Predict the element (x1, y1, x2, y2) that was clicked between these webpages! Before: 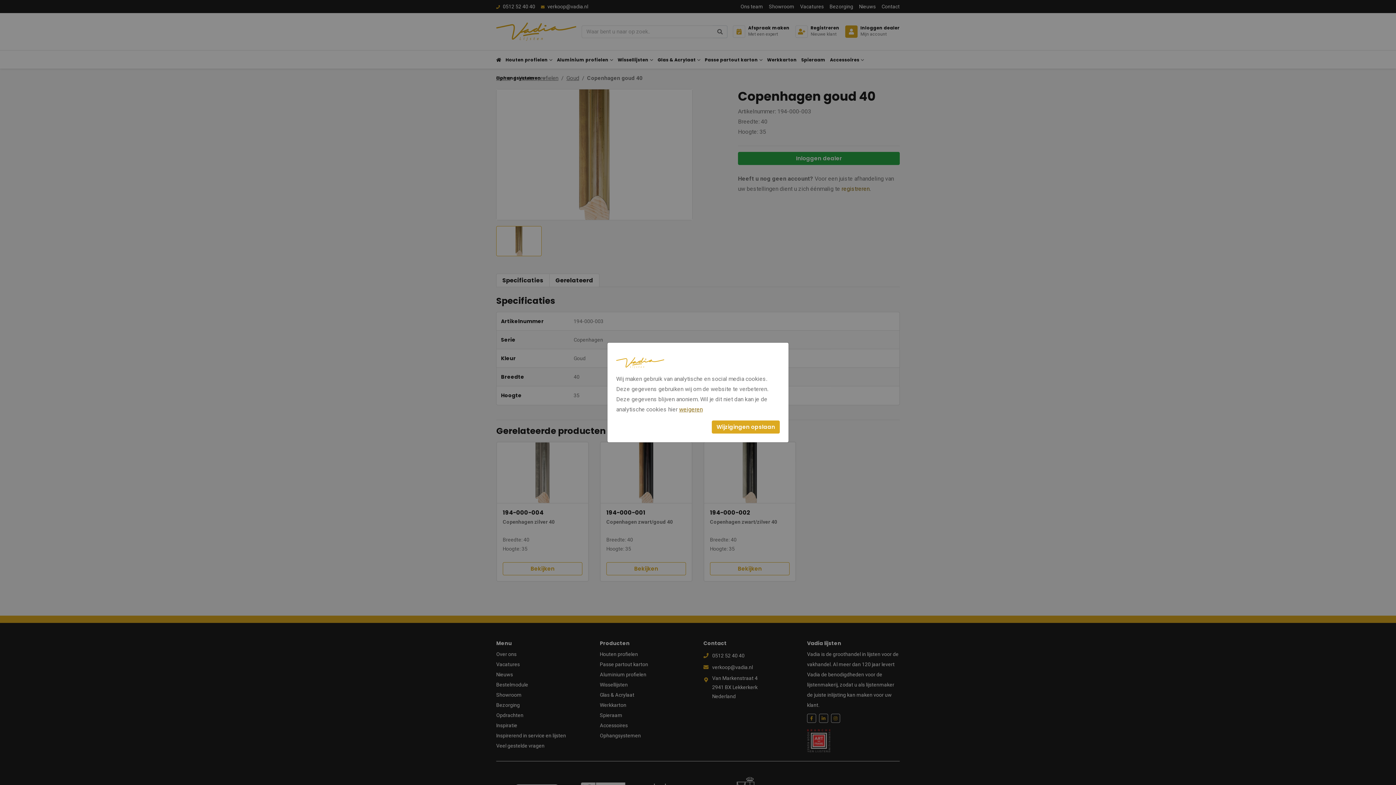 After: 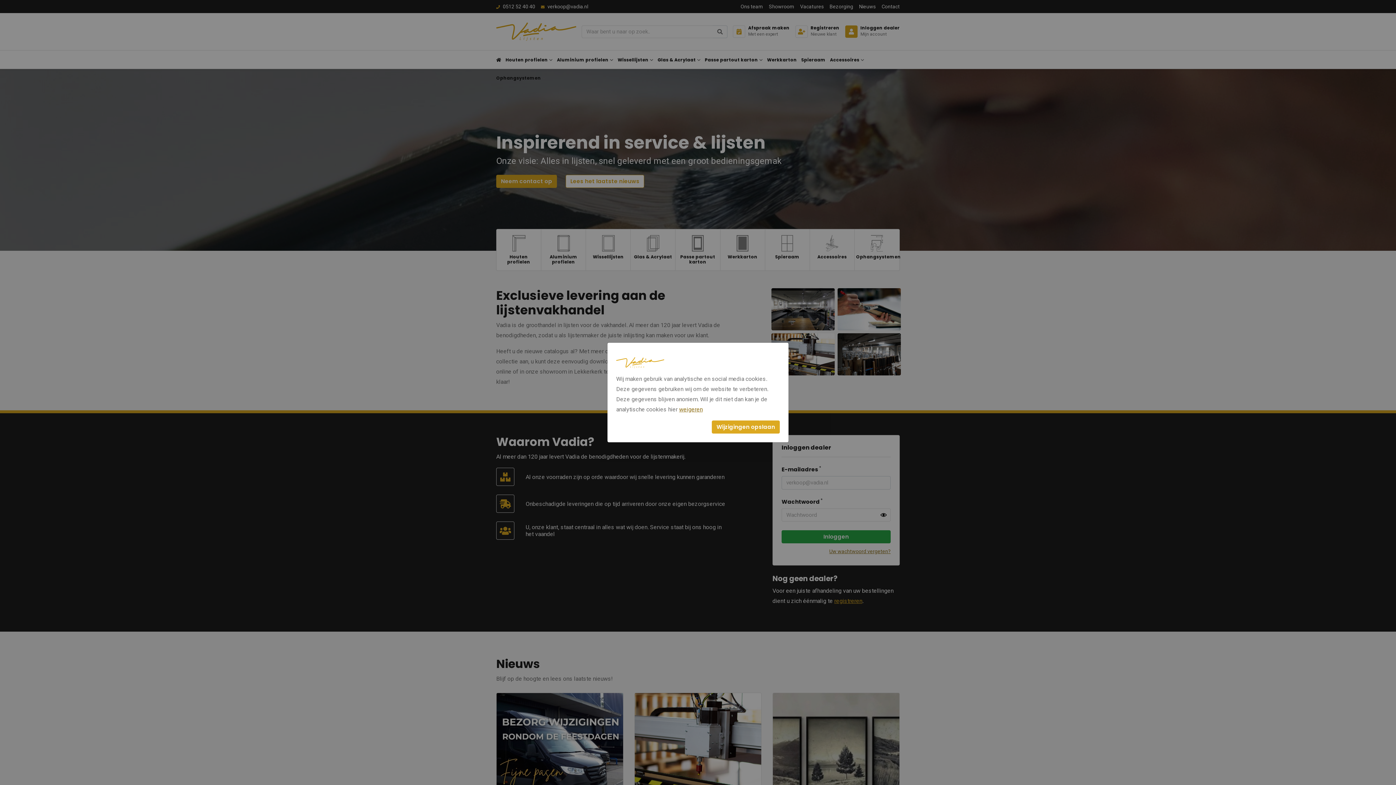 Action: bbox: (616, 358, 664, 365)